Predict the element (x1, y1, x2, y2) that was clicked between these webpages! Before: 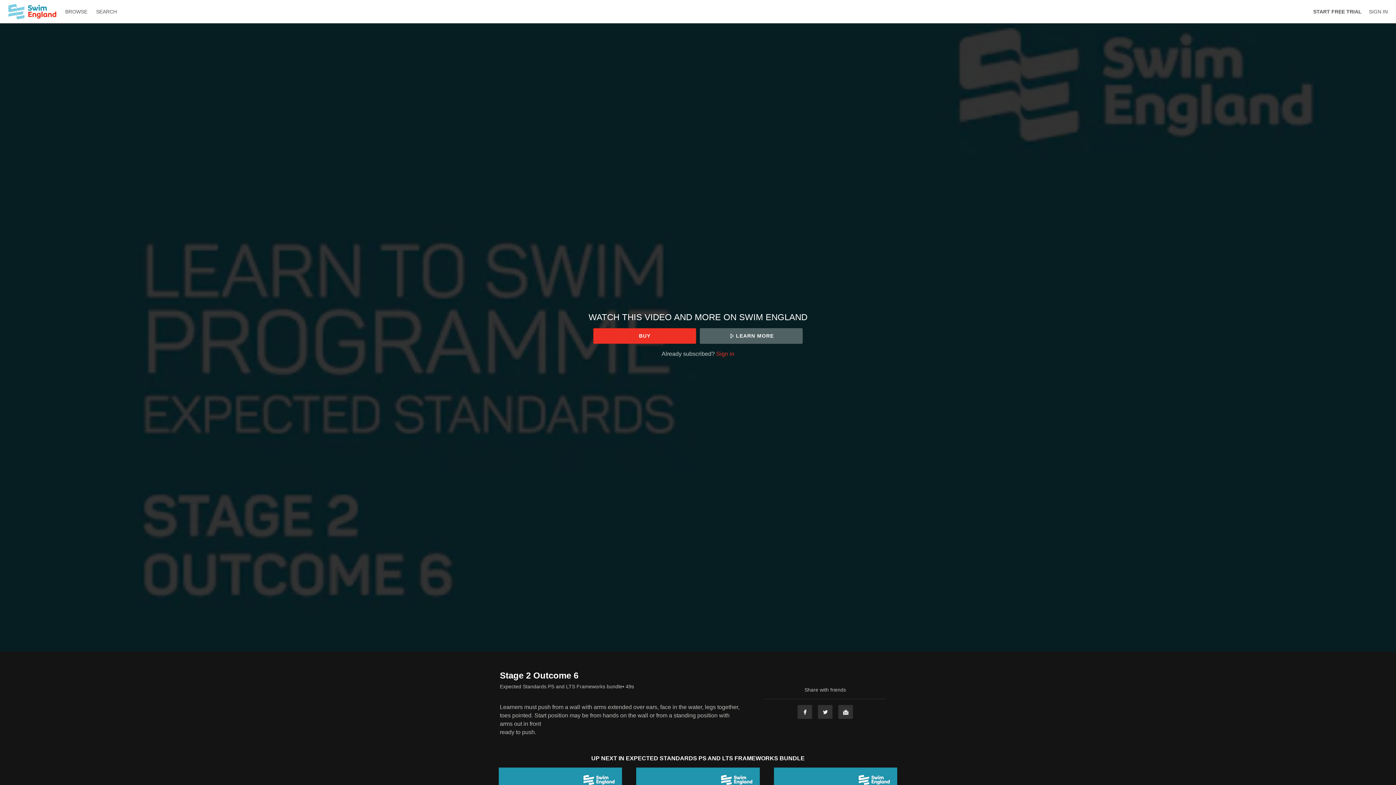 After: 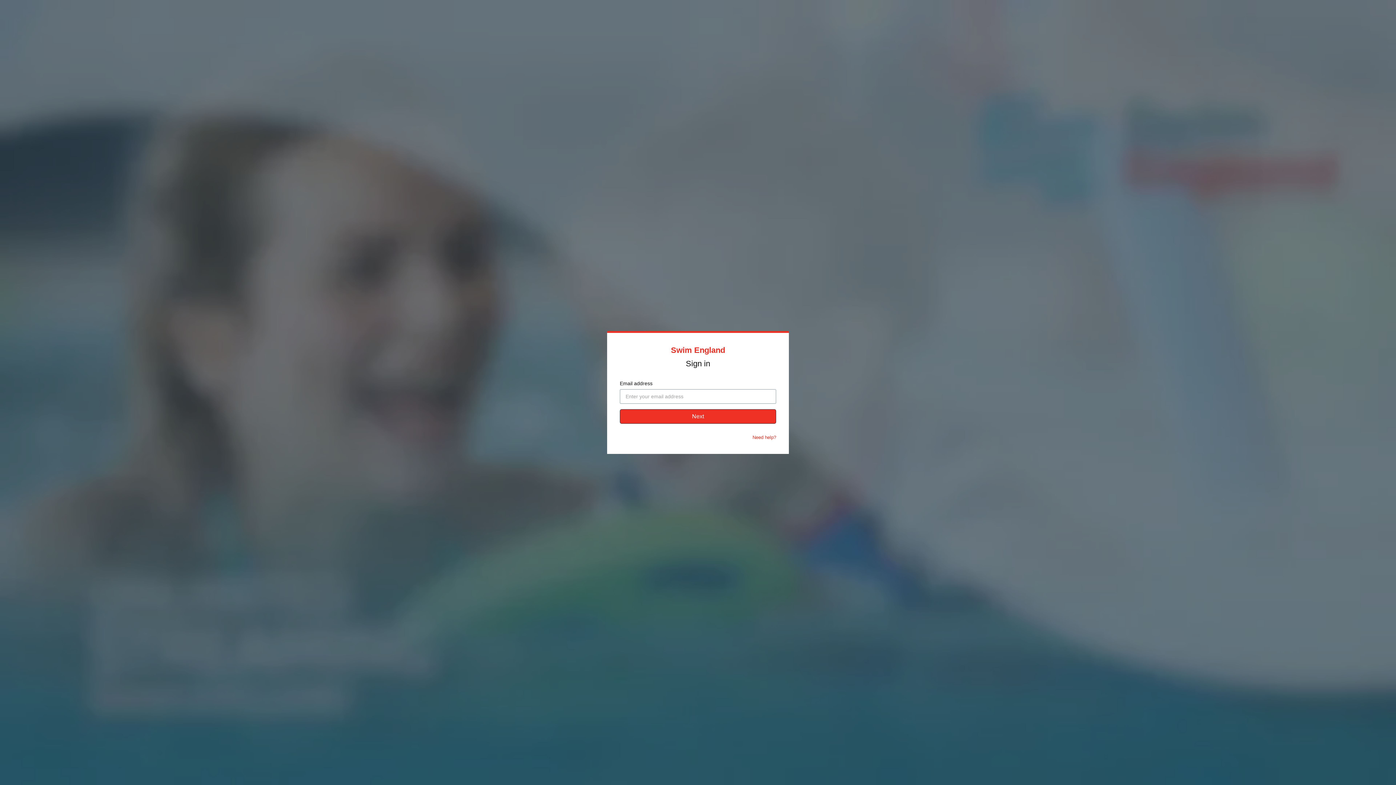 Action: label: SIGN IN bbox: (1369, 8, 1388, 14)